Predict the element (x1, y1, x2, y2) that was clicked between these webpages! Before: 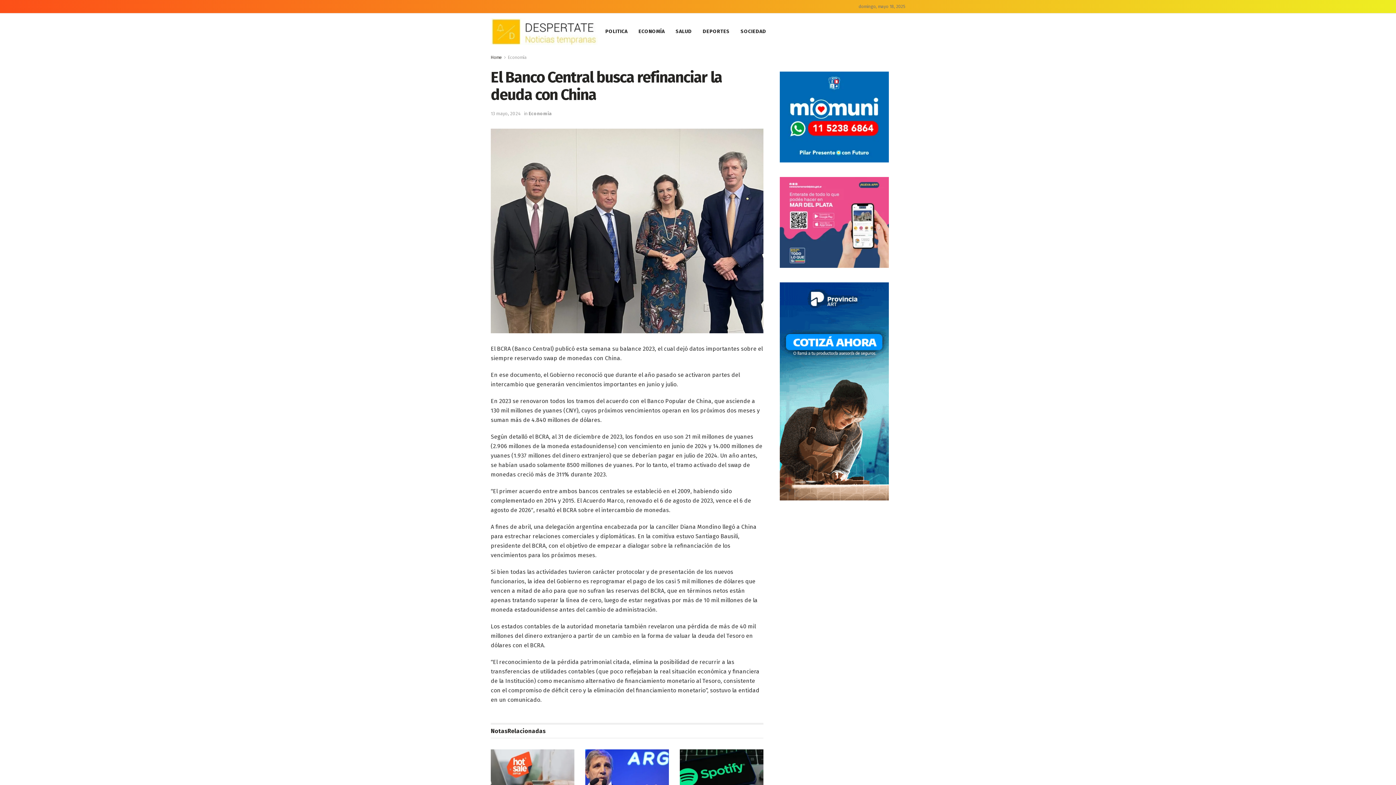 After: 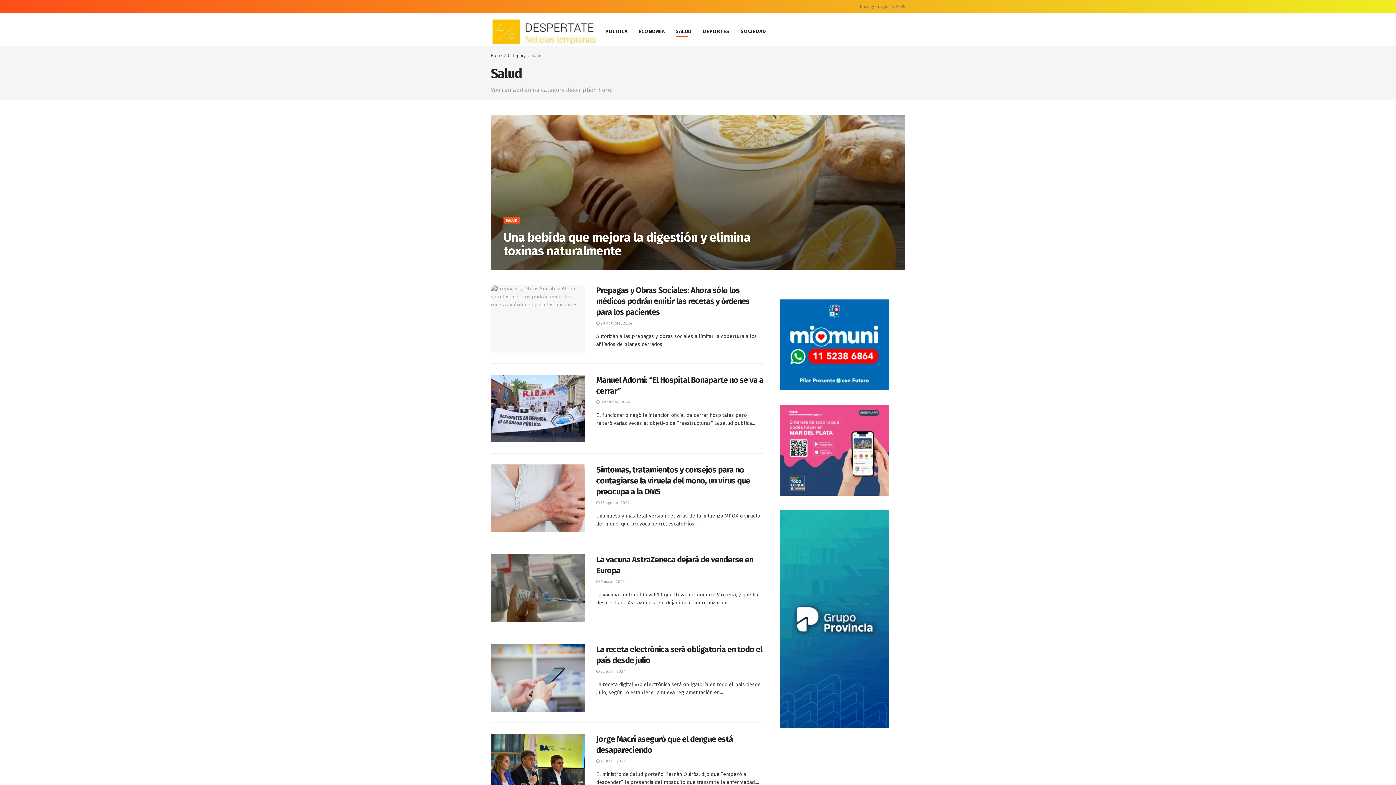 Action: label: SALUD bbox: (675, 26, 691, 36)